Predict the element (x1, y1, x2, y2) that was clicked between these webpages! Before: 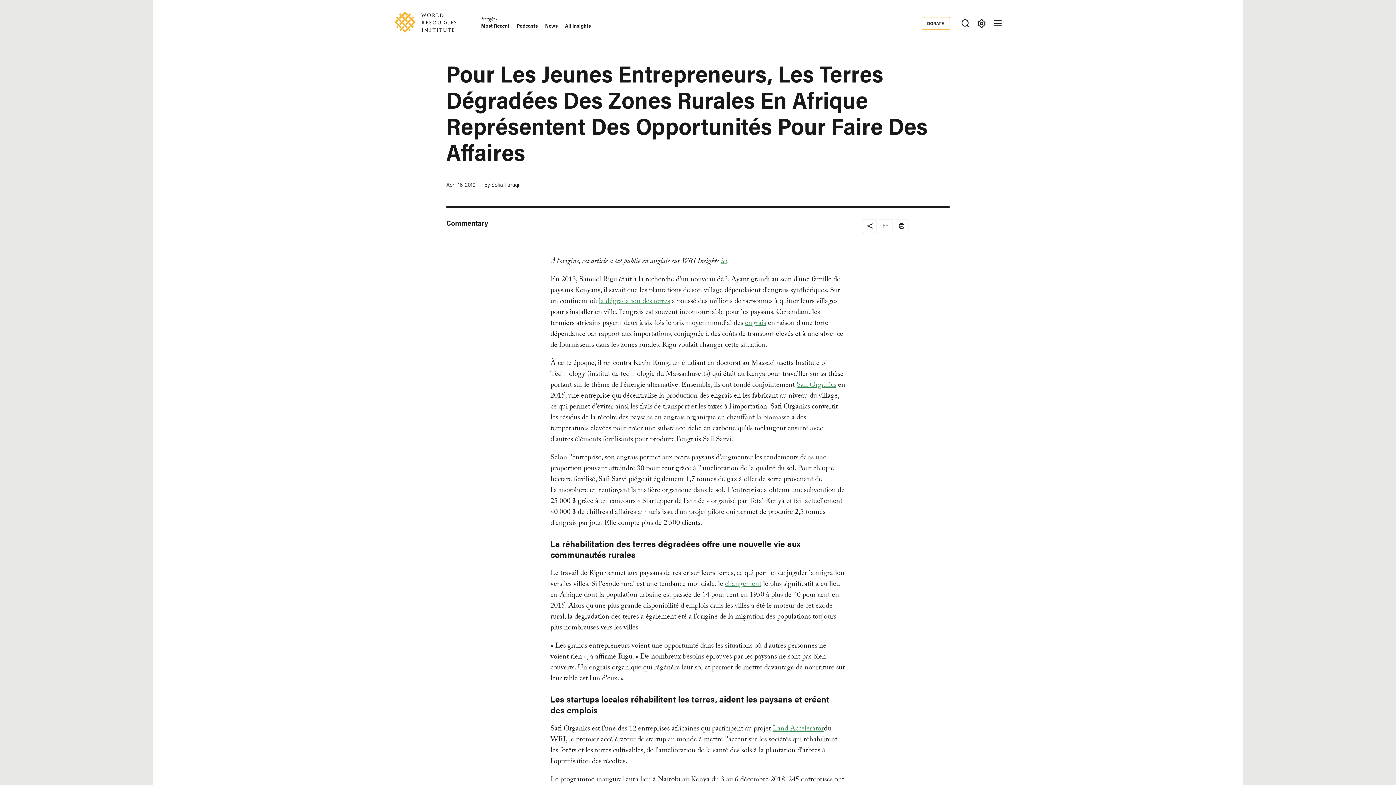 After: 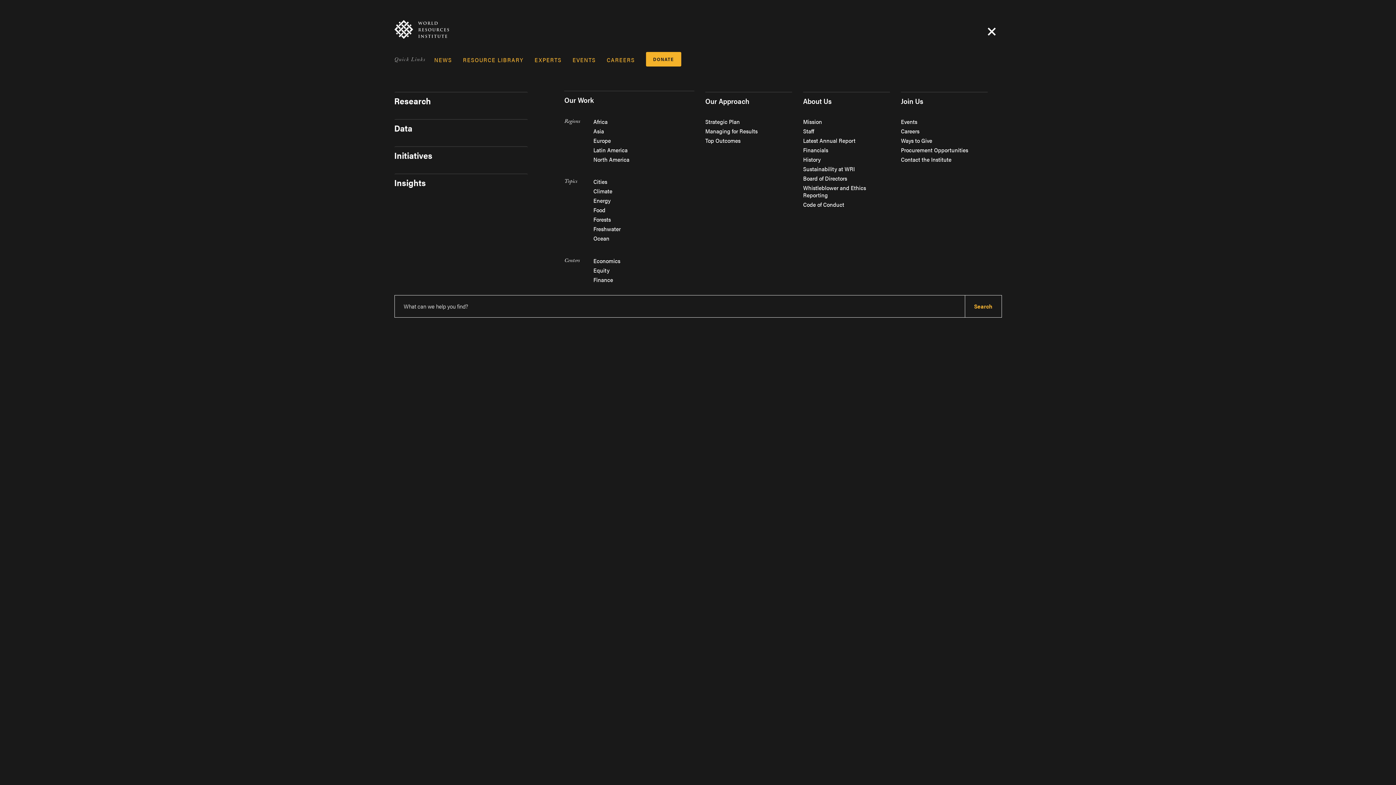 Action: label: Open mobile menu bbox: (990, 15, 1006, 31)